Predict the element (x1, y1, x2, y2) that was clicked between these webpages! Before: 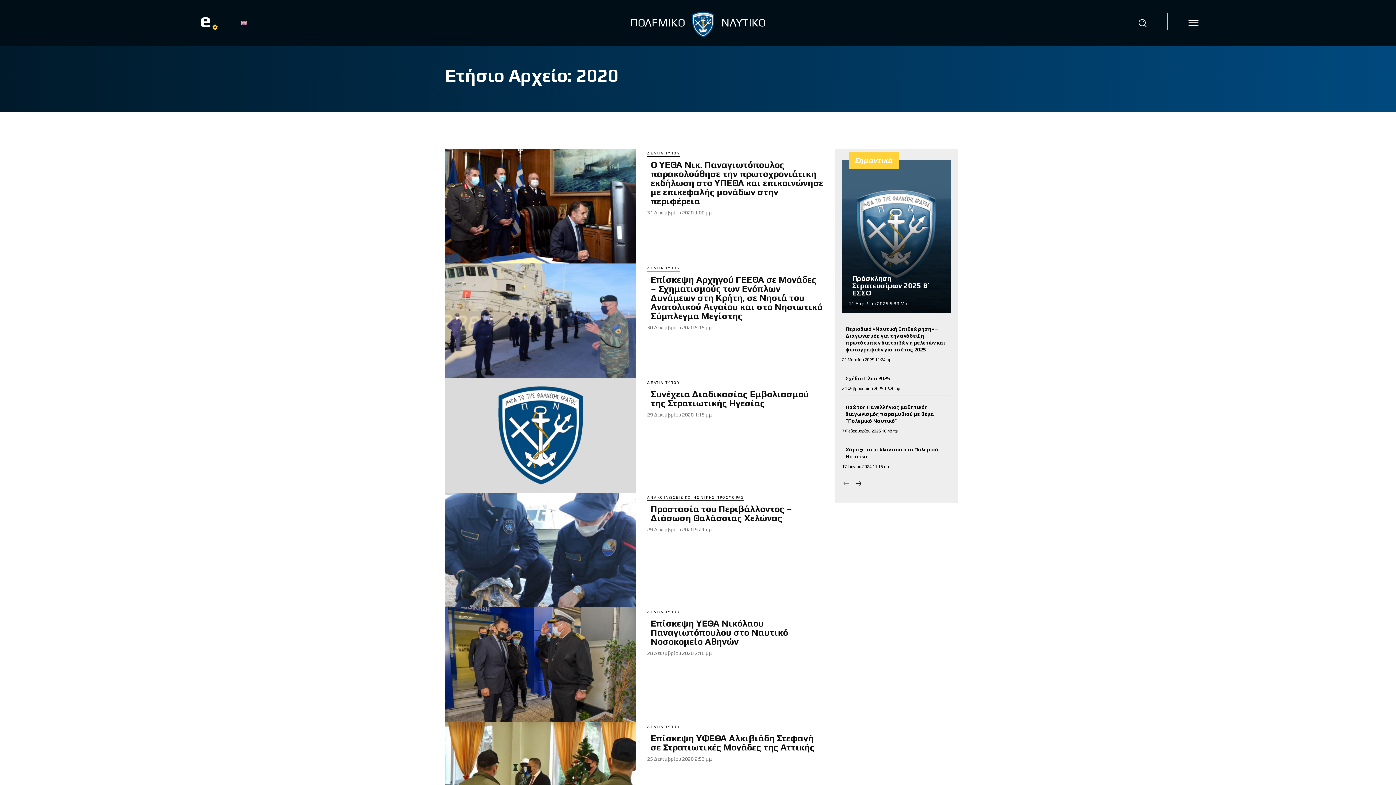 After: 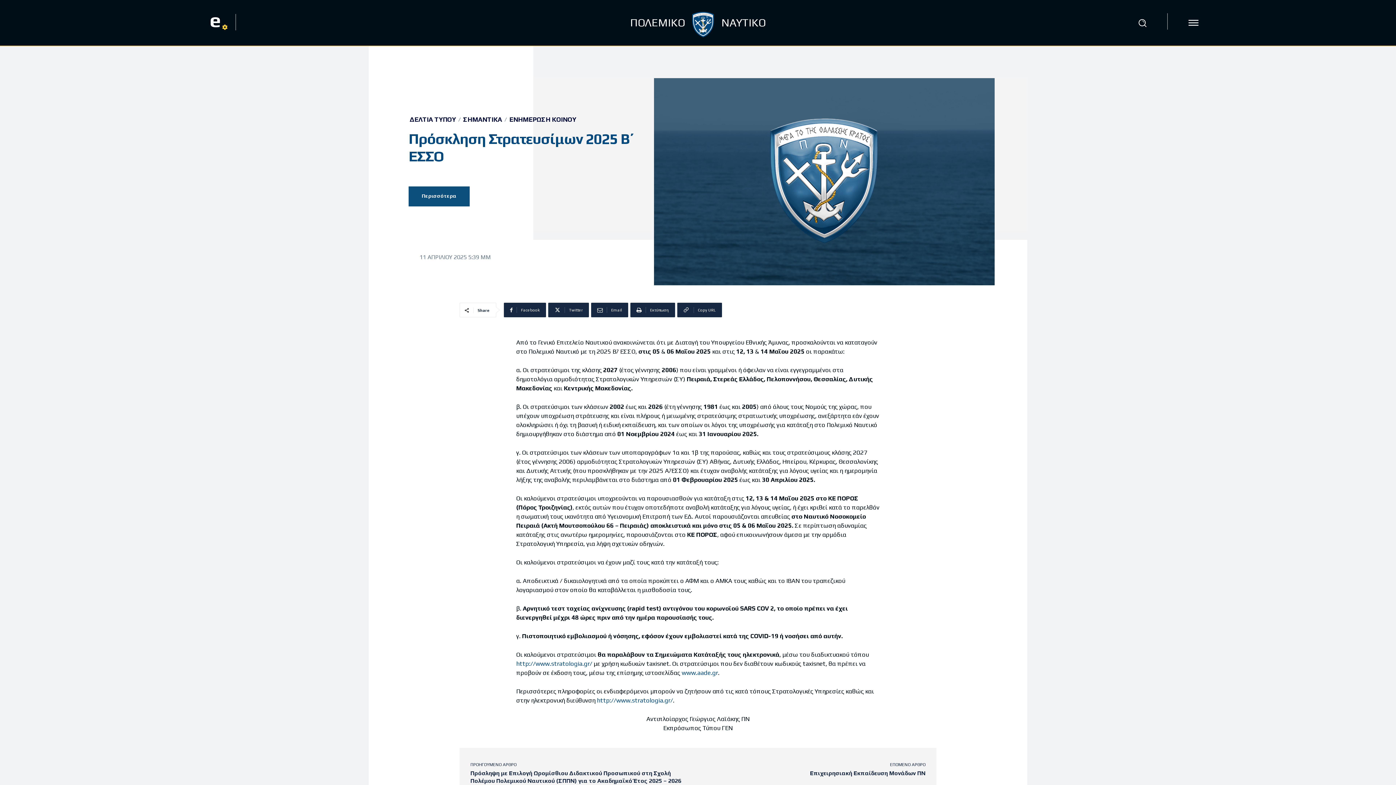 Action: bbox: (852, 274, 927, 297) label: Πρόσκληση Στρατευσίμων 2025 Β΄ ΕΣΣΟ